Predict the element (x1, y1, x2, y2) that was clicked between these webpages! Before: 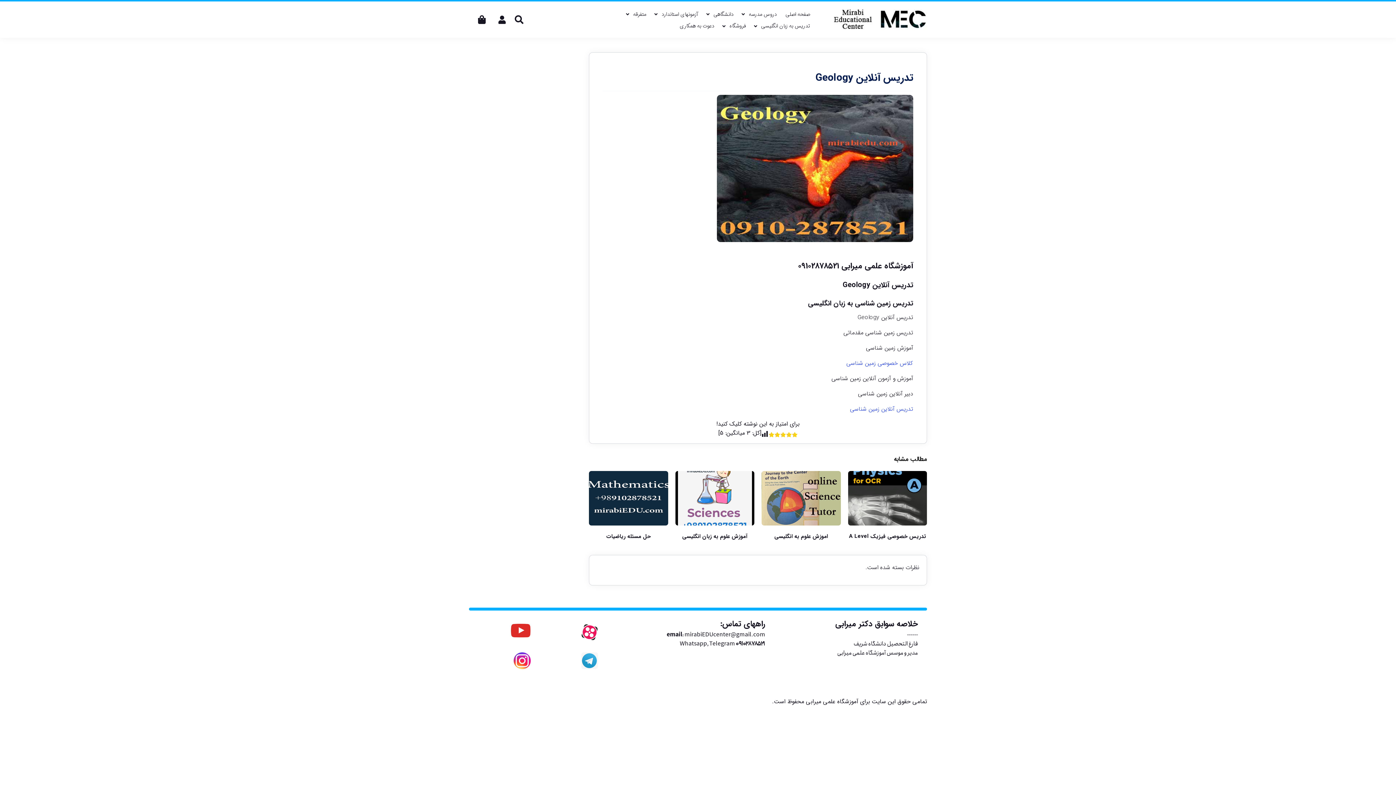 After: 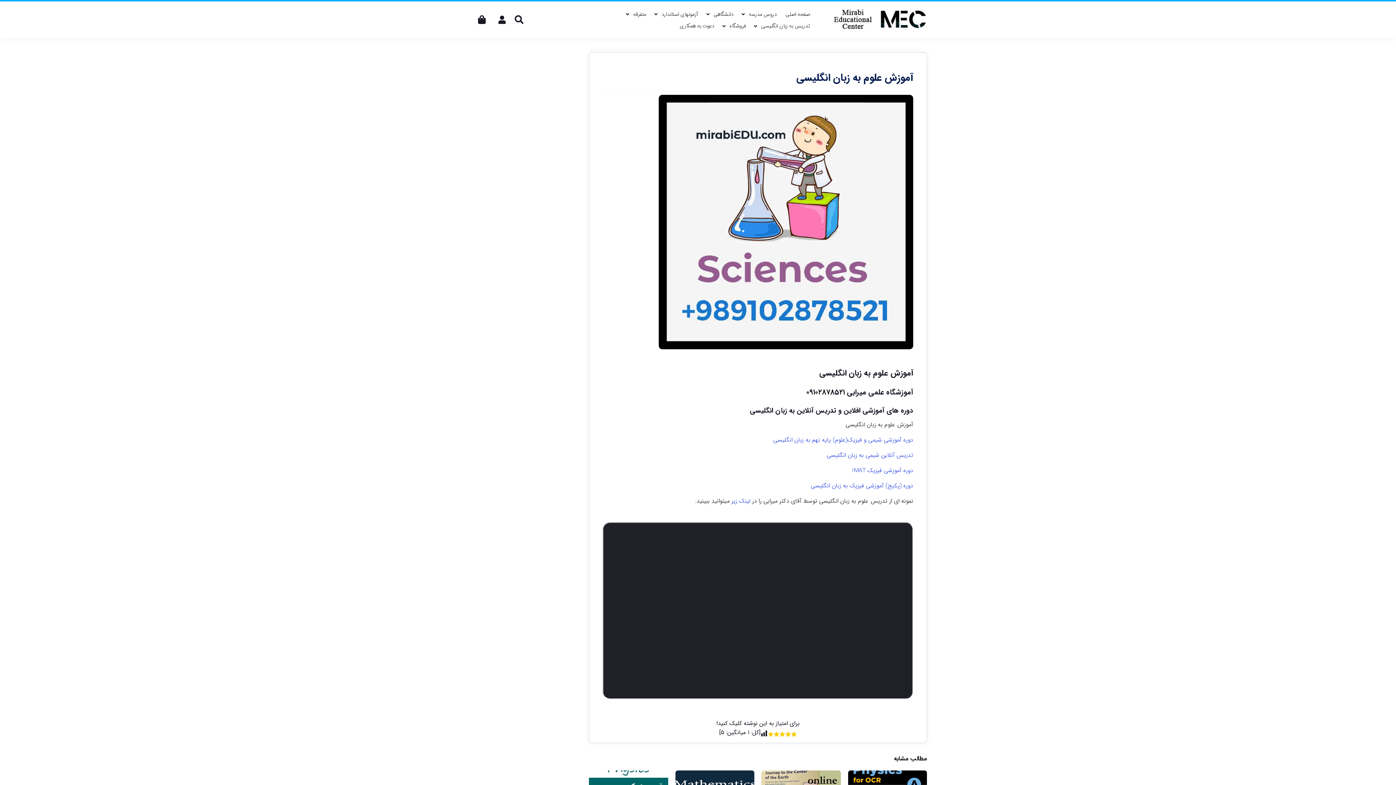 Action: label: آموزش علوم به زبان انگلیسی bbox: (675, 471, 754, 541)